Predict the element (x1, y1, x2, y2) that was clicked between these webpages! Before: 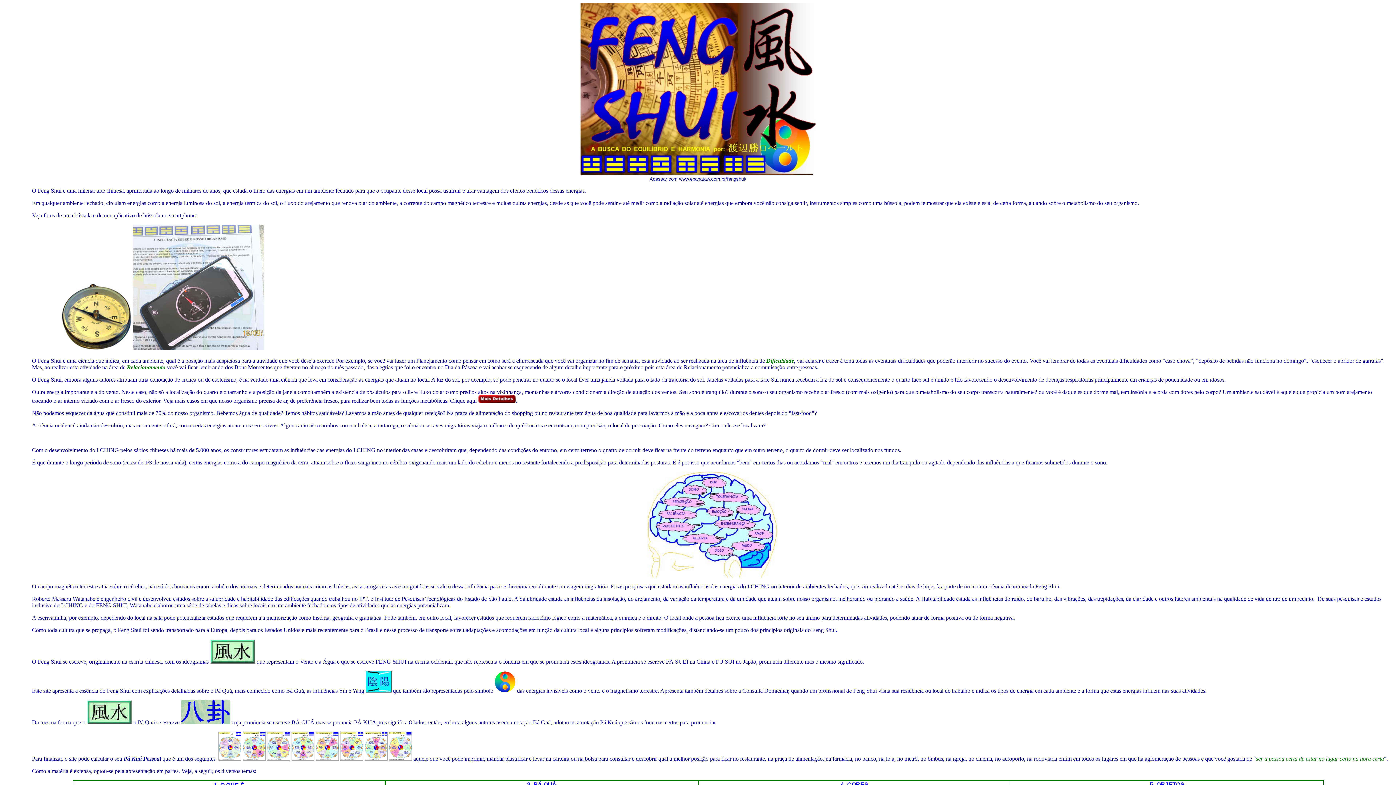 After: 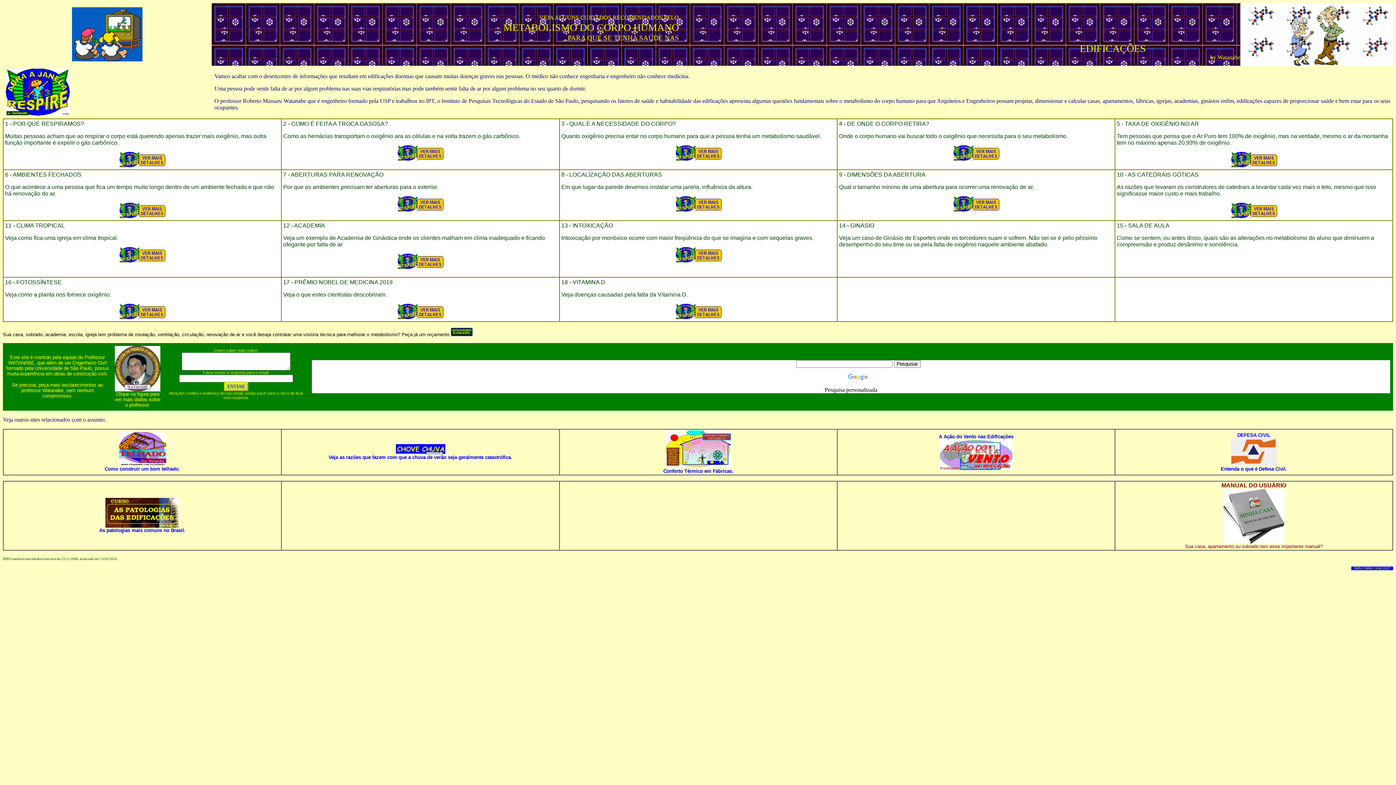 Action: bbox: (478, 397, 516, 404)